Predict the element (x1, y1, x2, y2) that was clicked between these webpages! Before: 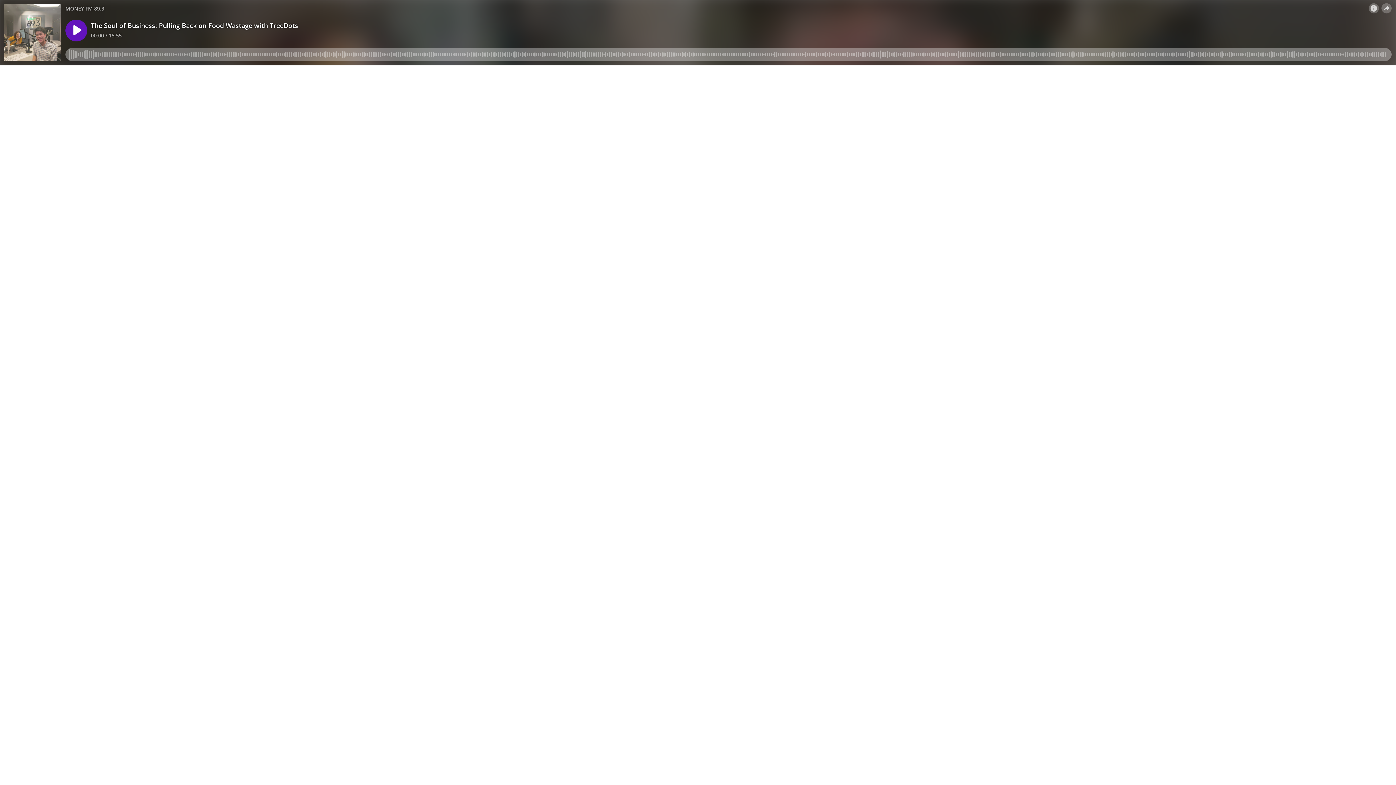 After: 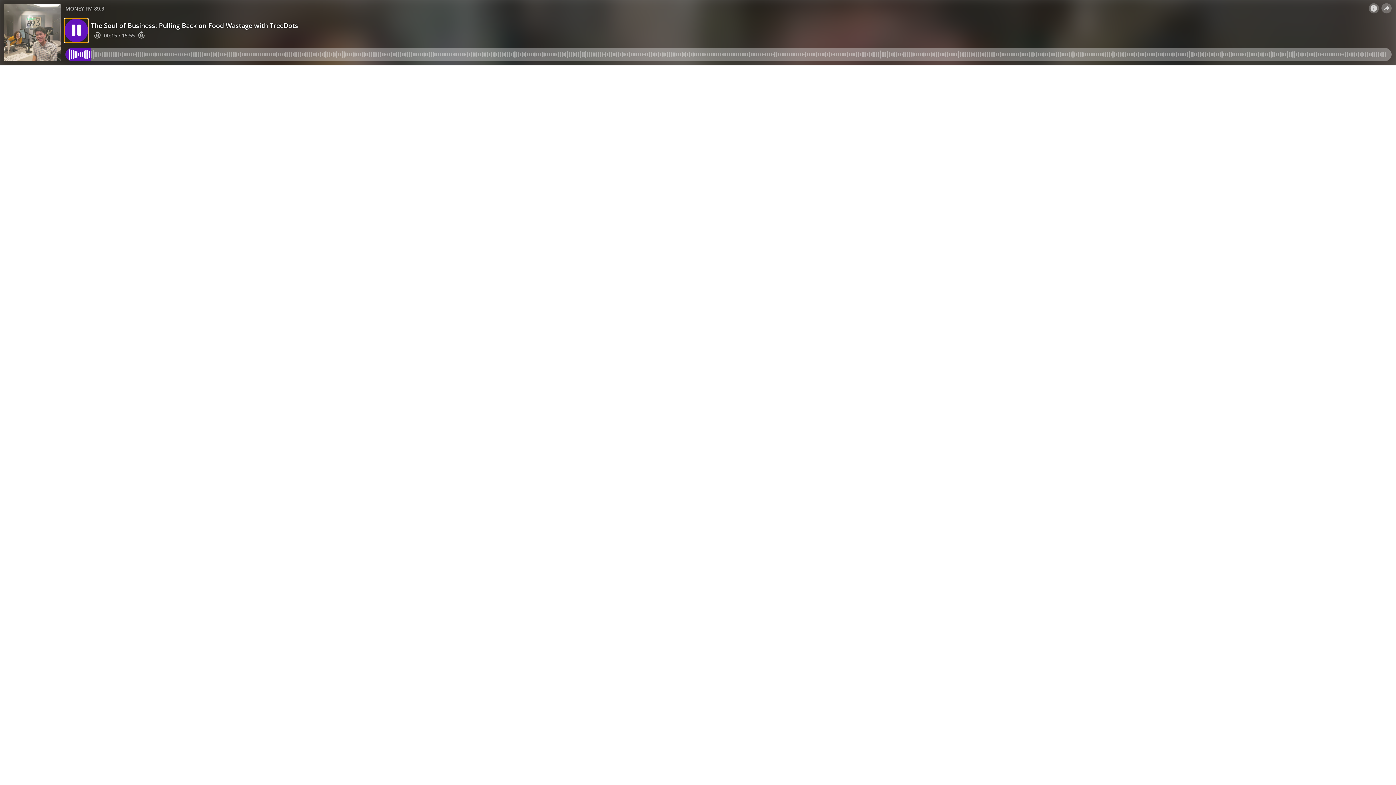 Action: bbox: (65, 19, 87, 41)